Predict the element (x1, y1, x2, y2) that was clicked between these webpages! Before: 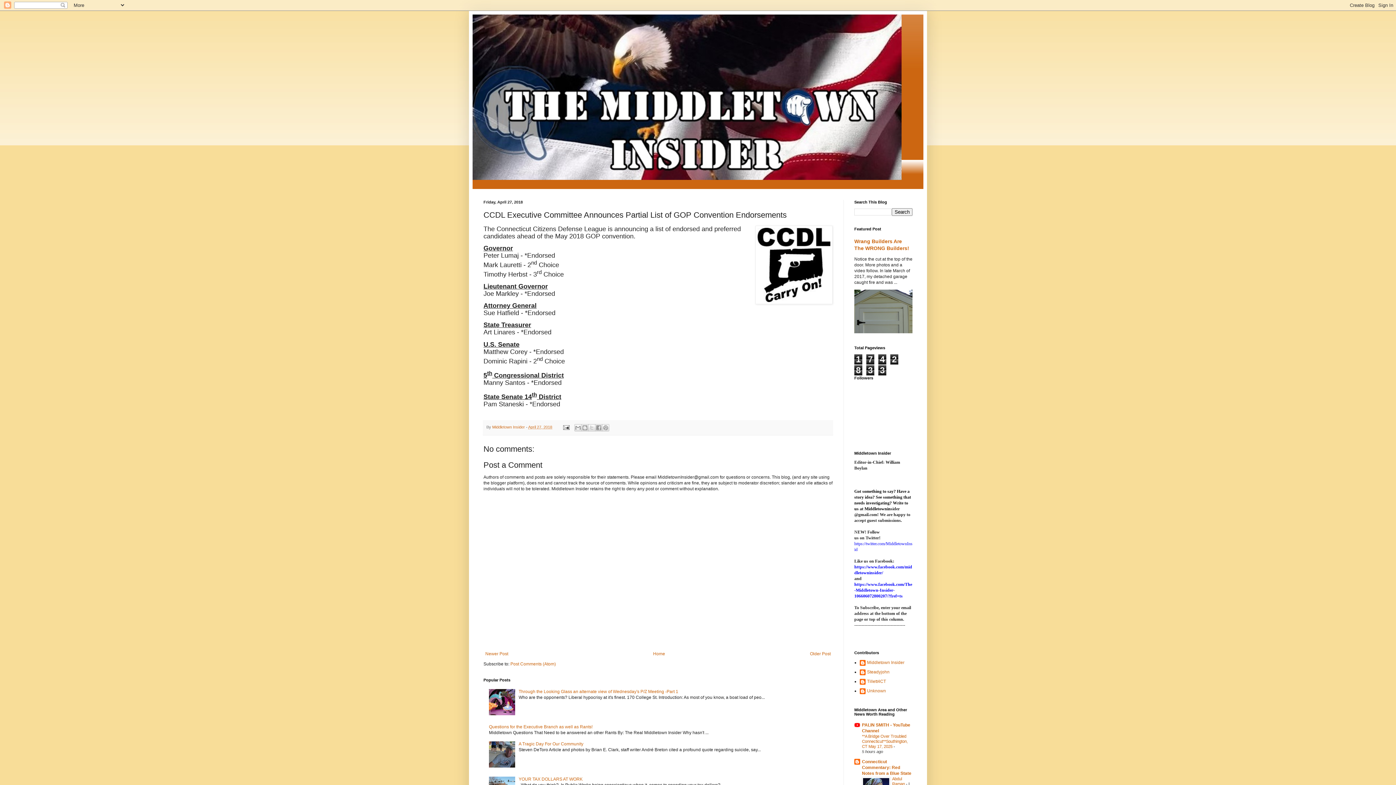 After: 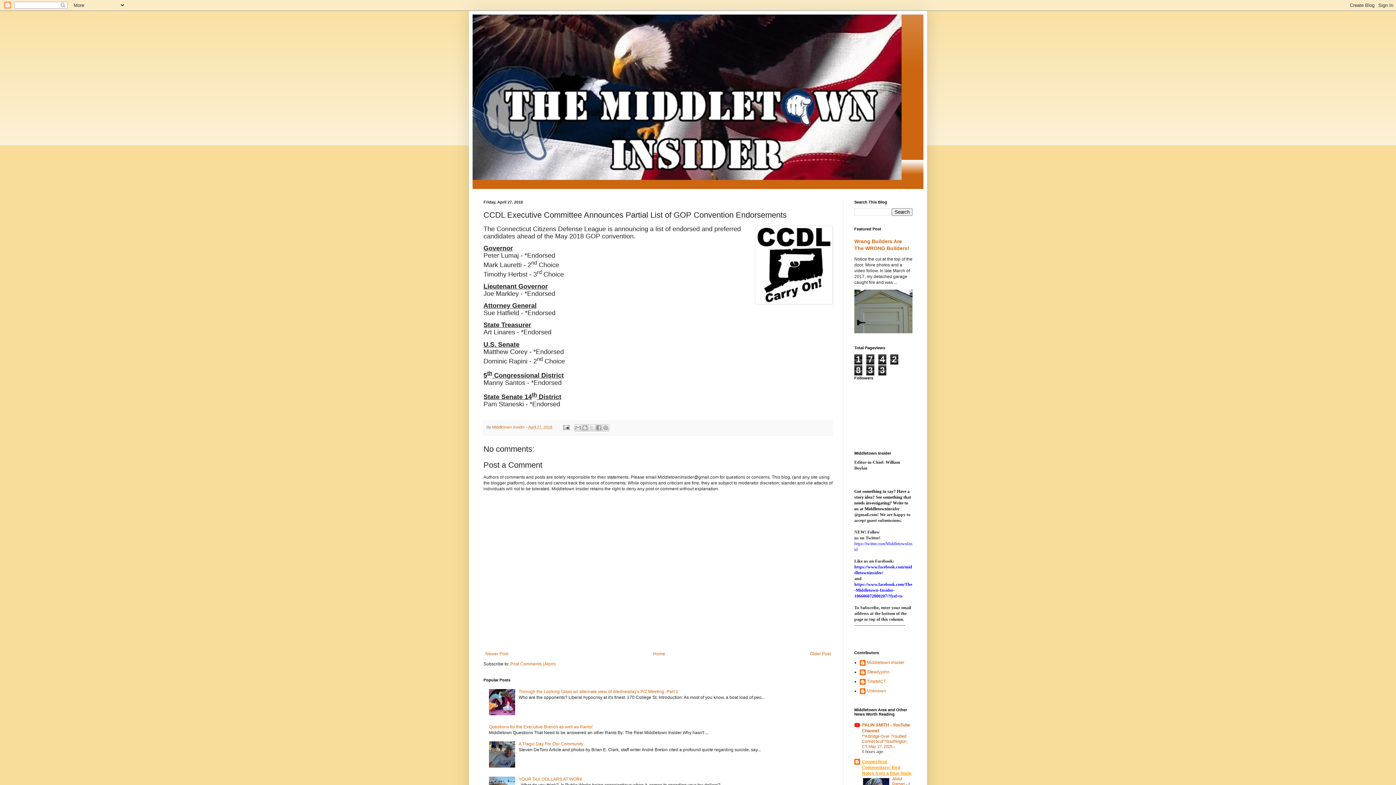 Action: bbox: (862, 759, 911, 776) label: Connecticut Commentary: Red Notes from a Blue State